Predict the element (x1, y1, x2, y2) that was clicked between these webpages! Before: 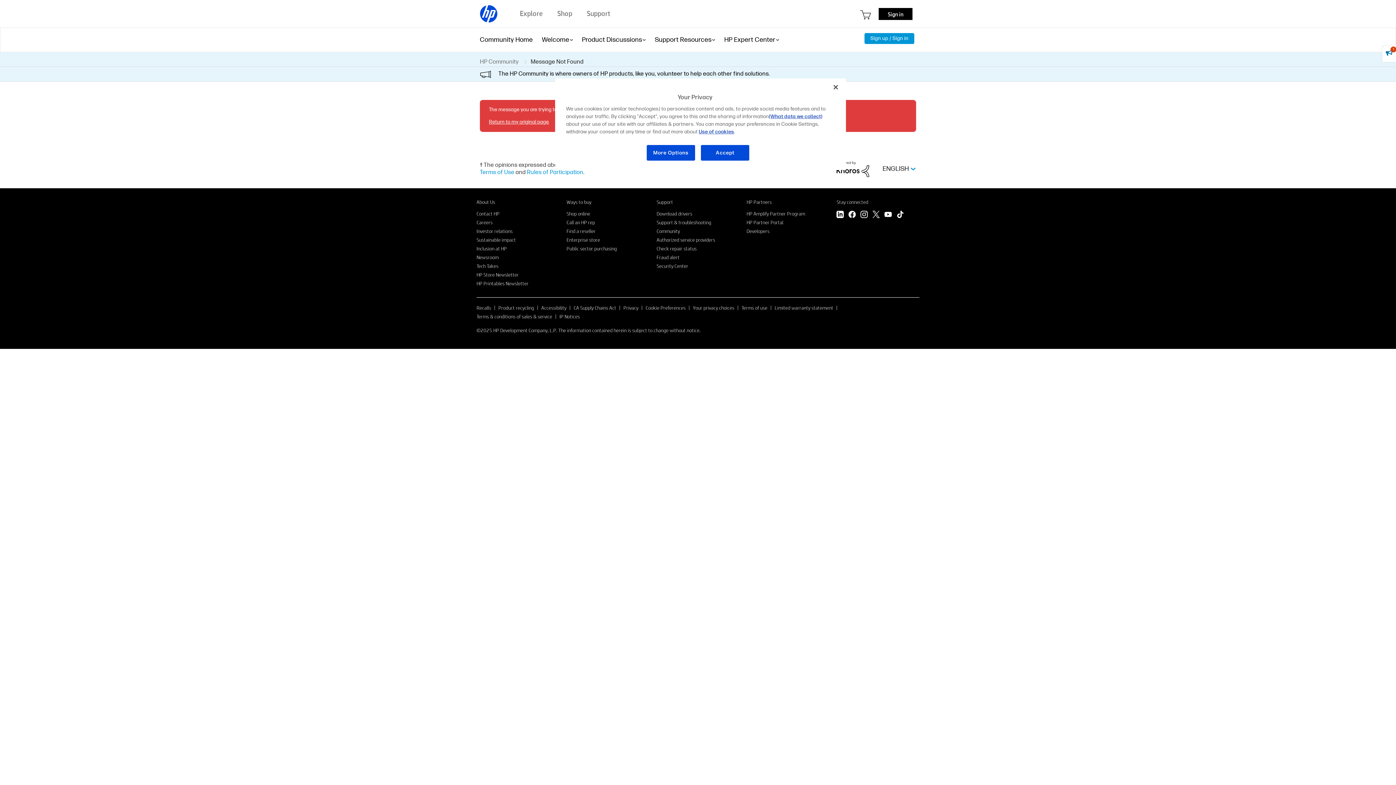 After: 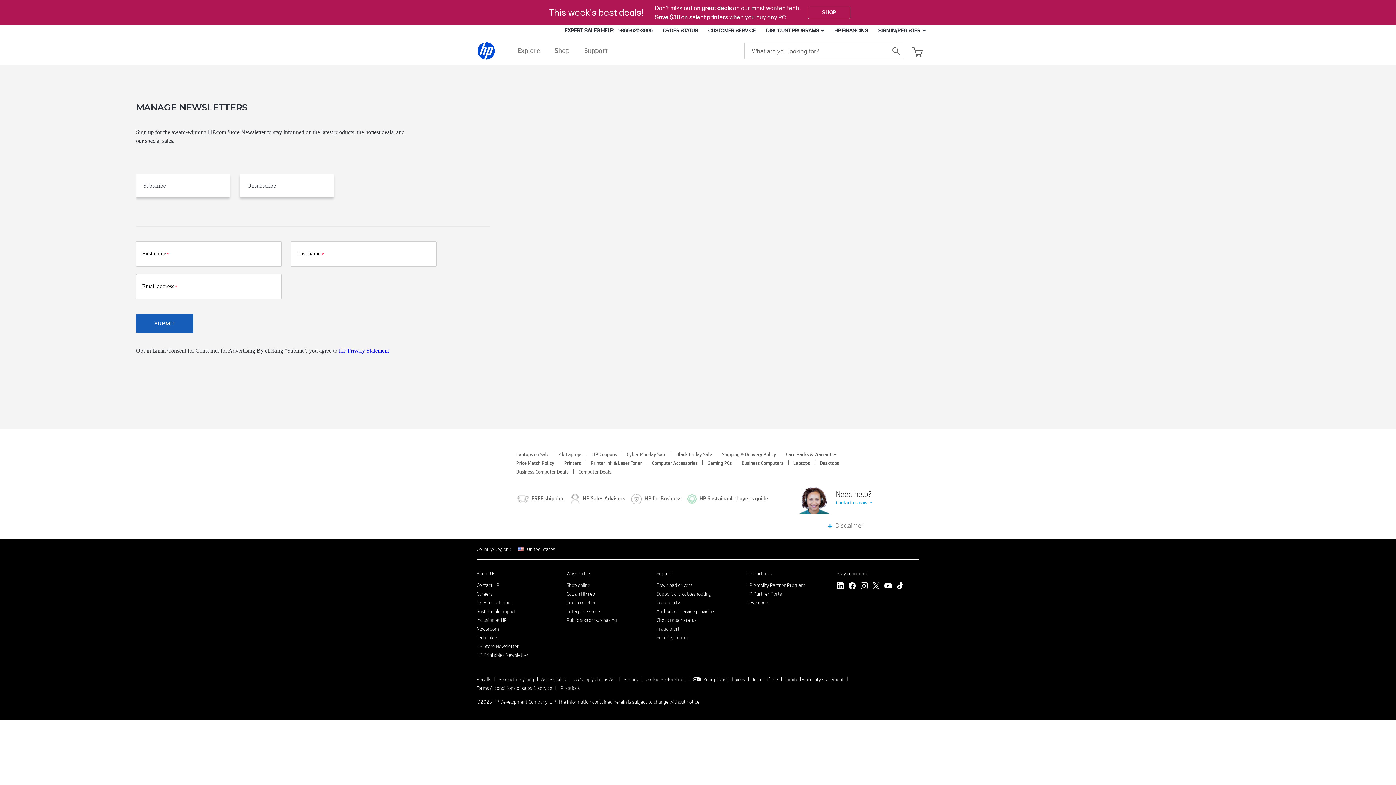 Action: bbox: (476, 271, 518, 278) label: HP Store Newsletter